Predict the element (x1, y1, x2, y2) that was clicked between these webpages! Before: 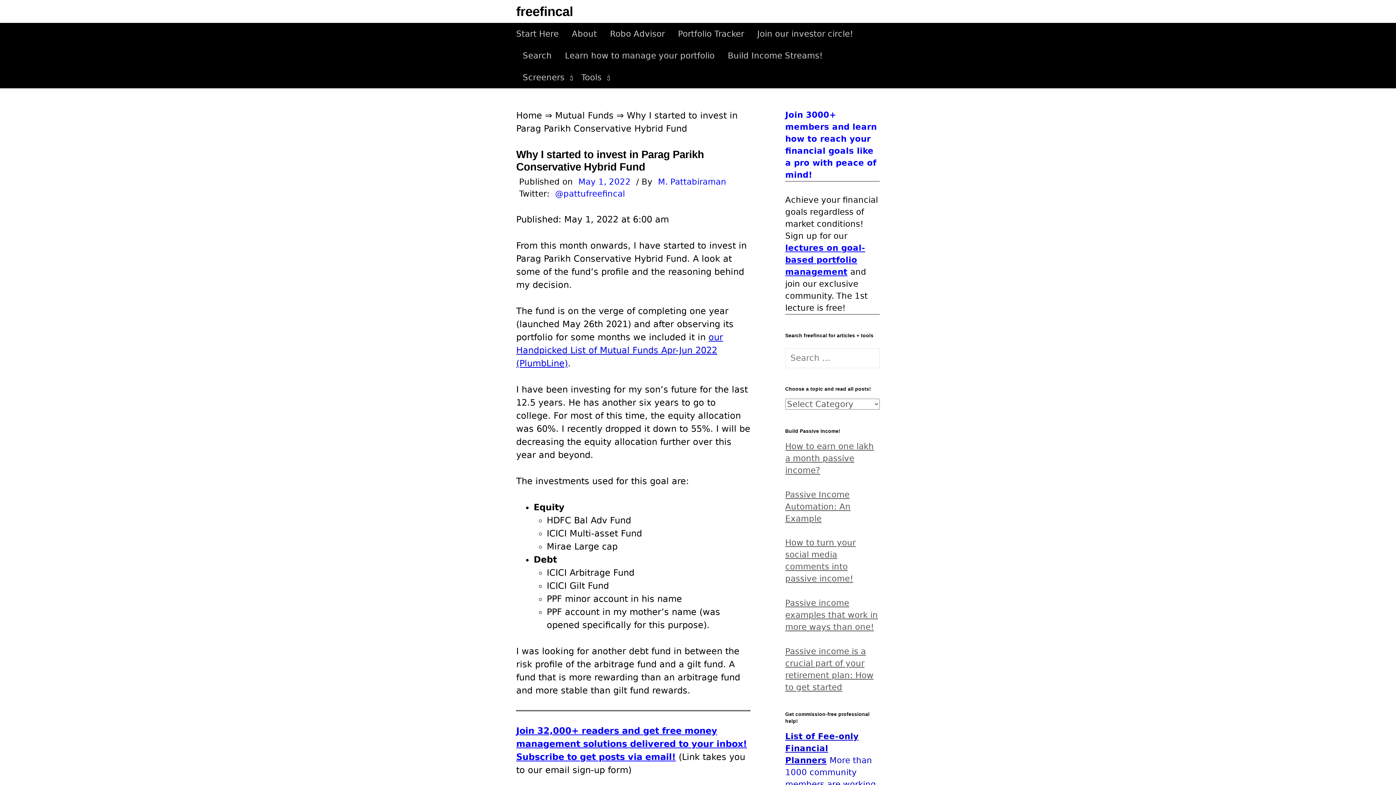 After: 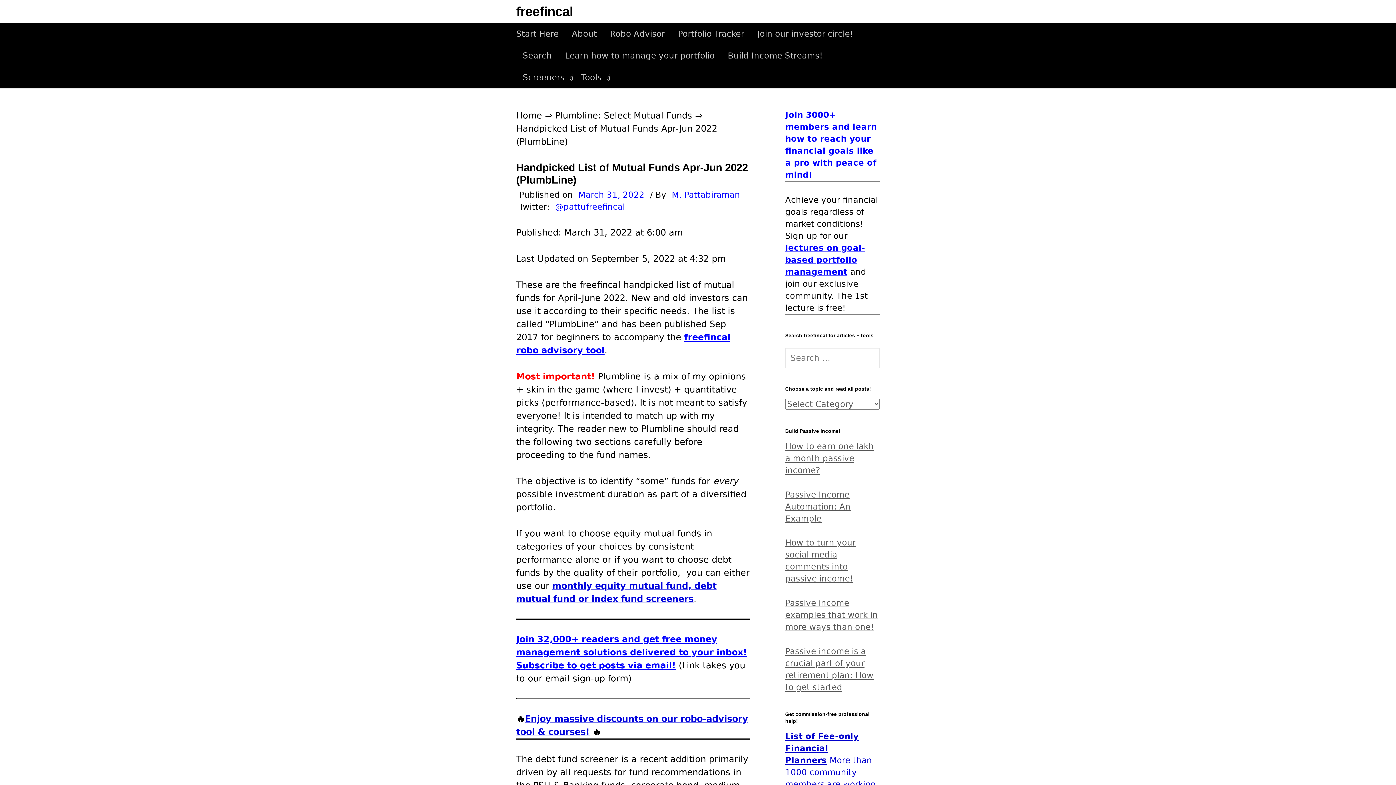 Action: label: our Handpicked List of Mutual Funds Apr-Jun 2022 (PlumbLine) bbox: (516, 332, 723, 368)